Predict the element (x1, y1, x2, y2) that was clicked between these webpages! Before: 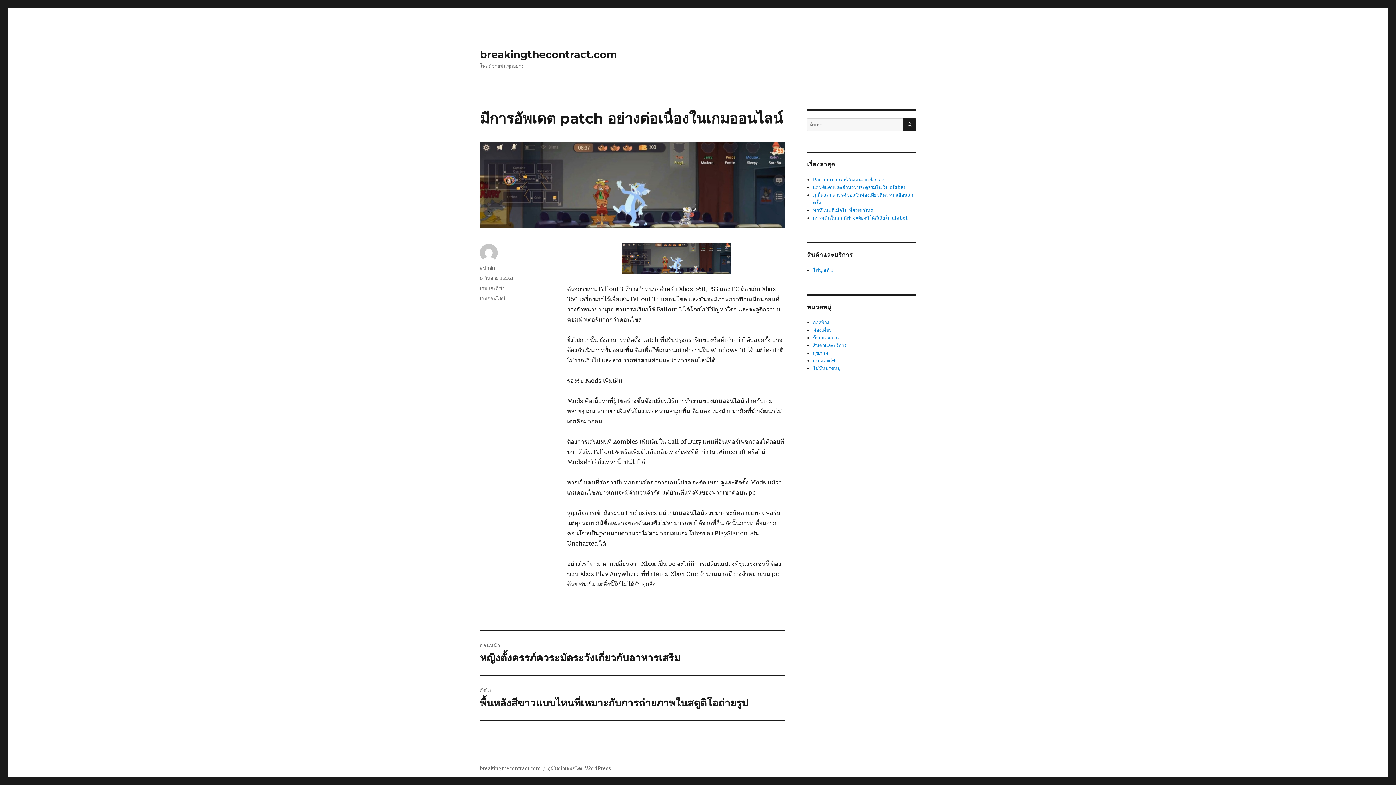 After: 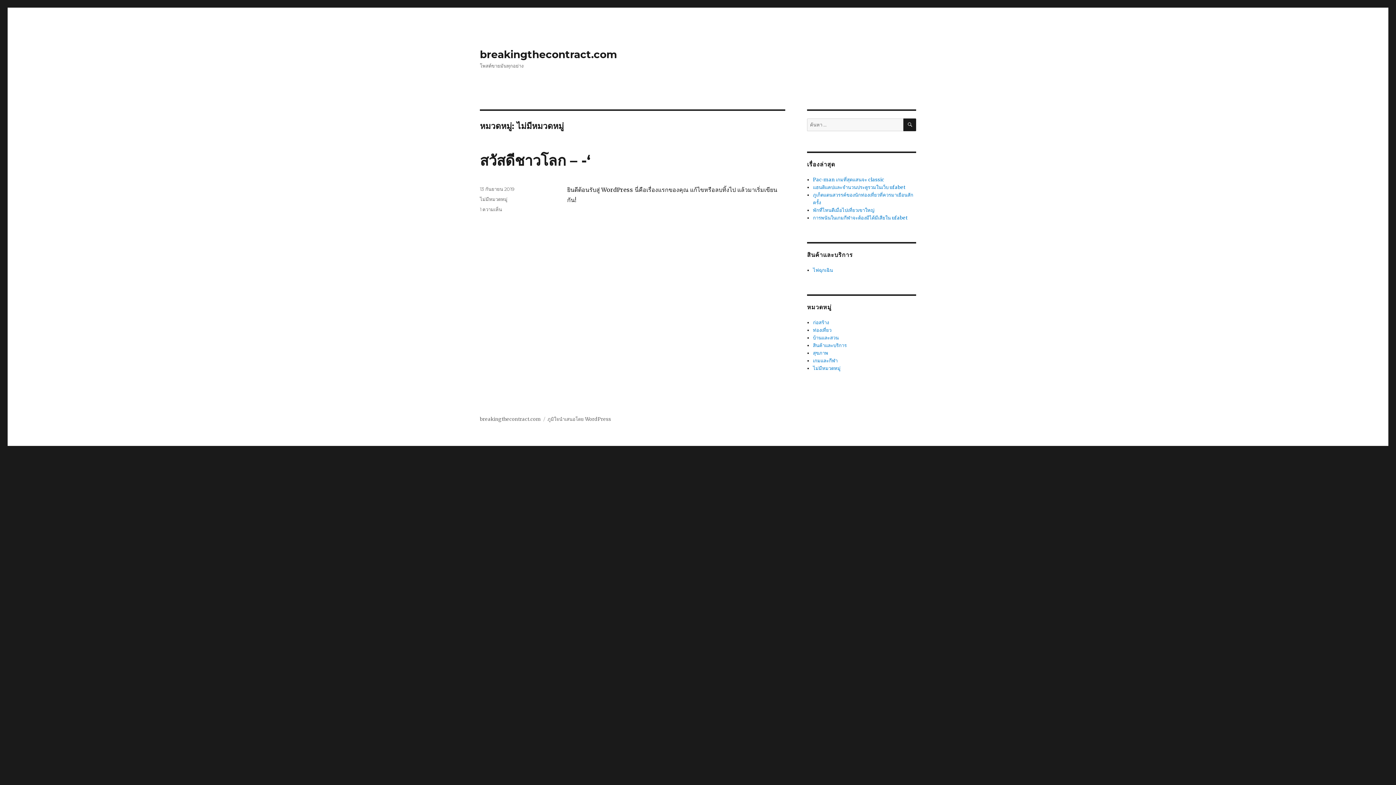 Action: bbox: (813, 365, 840, 371) label: ไม่มีหมวดหมู่